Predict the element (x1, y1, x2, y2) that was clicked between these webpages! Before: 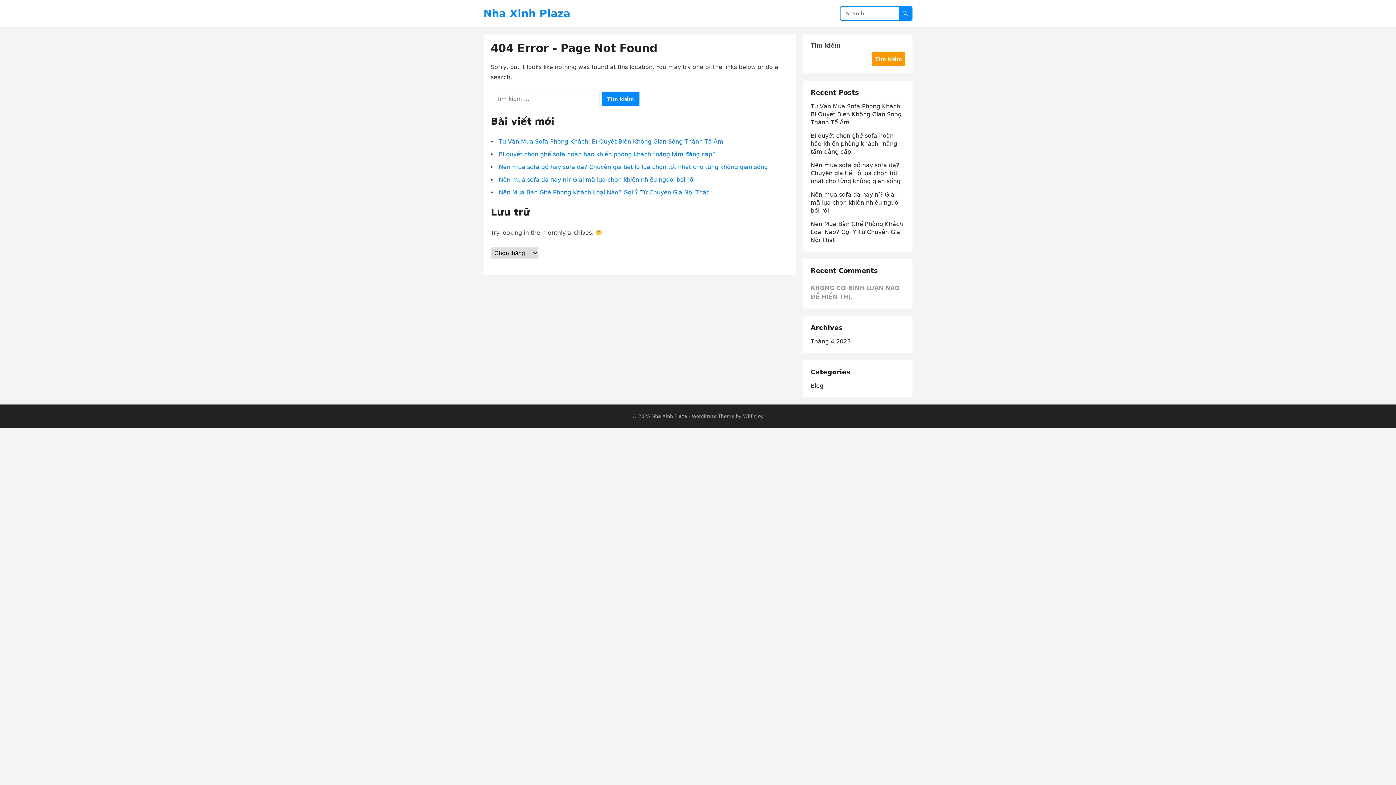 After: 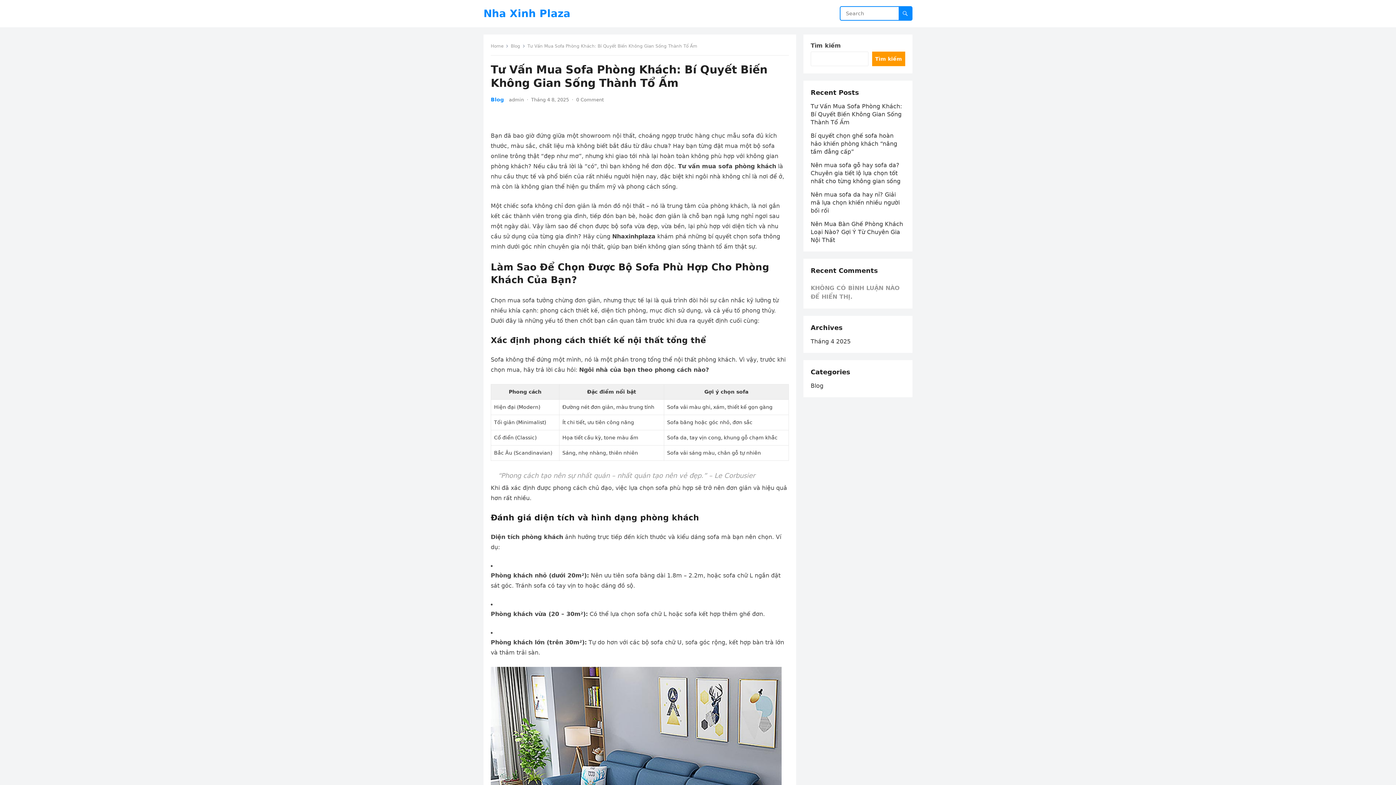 Action: label: Tư Vấn Mua Sofa Phòng Khách: Bí Quyết Biến Không Gian Sống Thành Tổ Ấm bbox: (498, 138, 723, 145)